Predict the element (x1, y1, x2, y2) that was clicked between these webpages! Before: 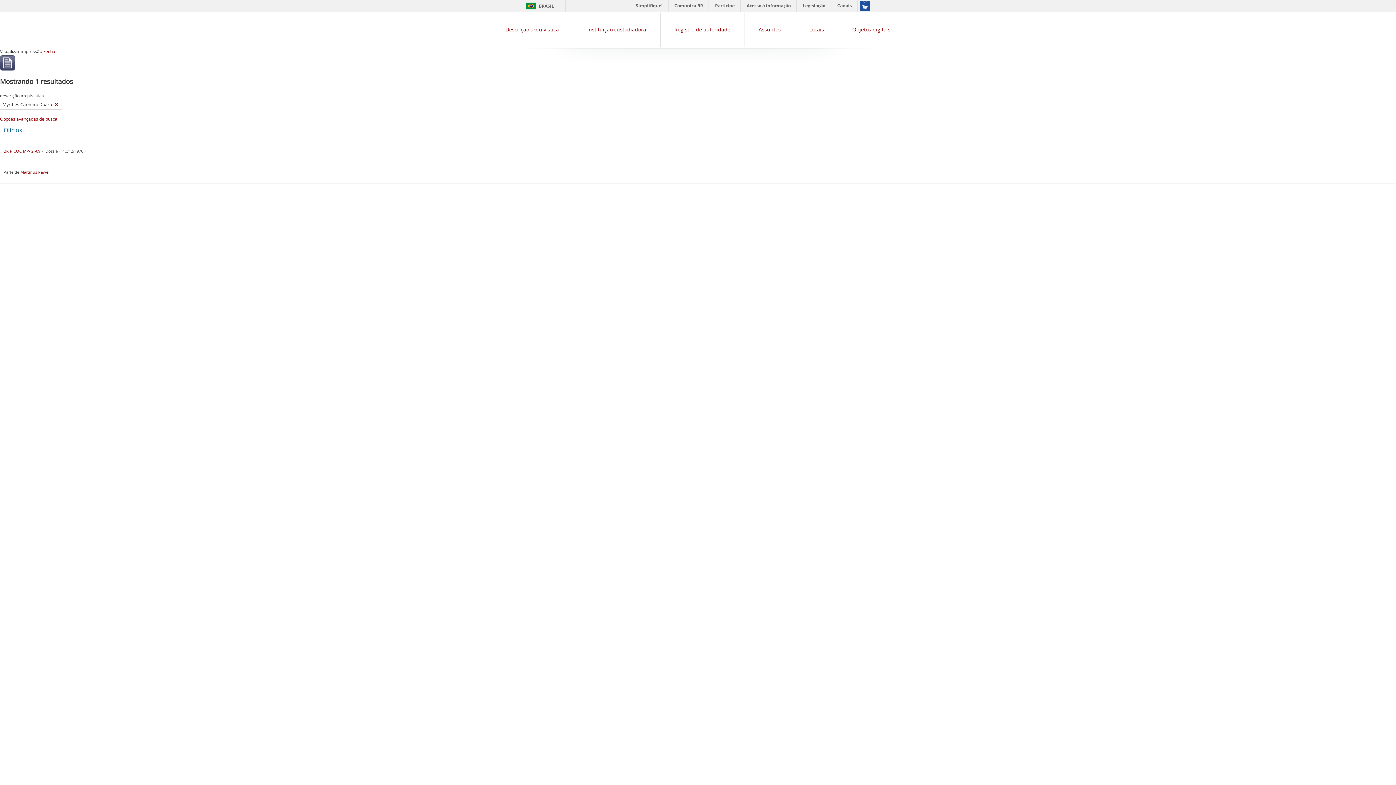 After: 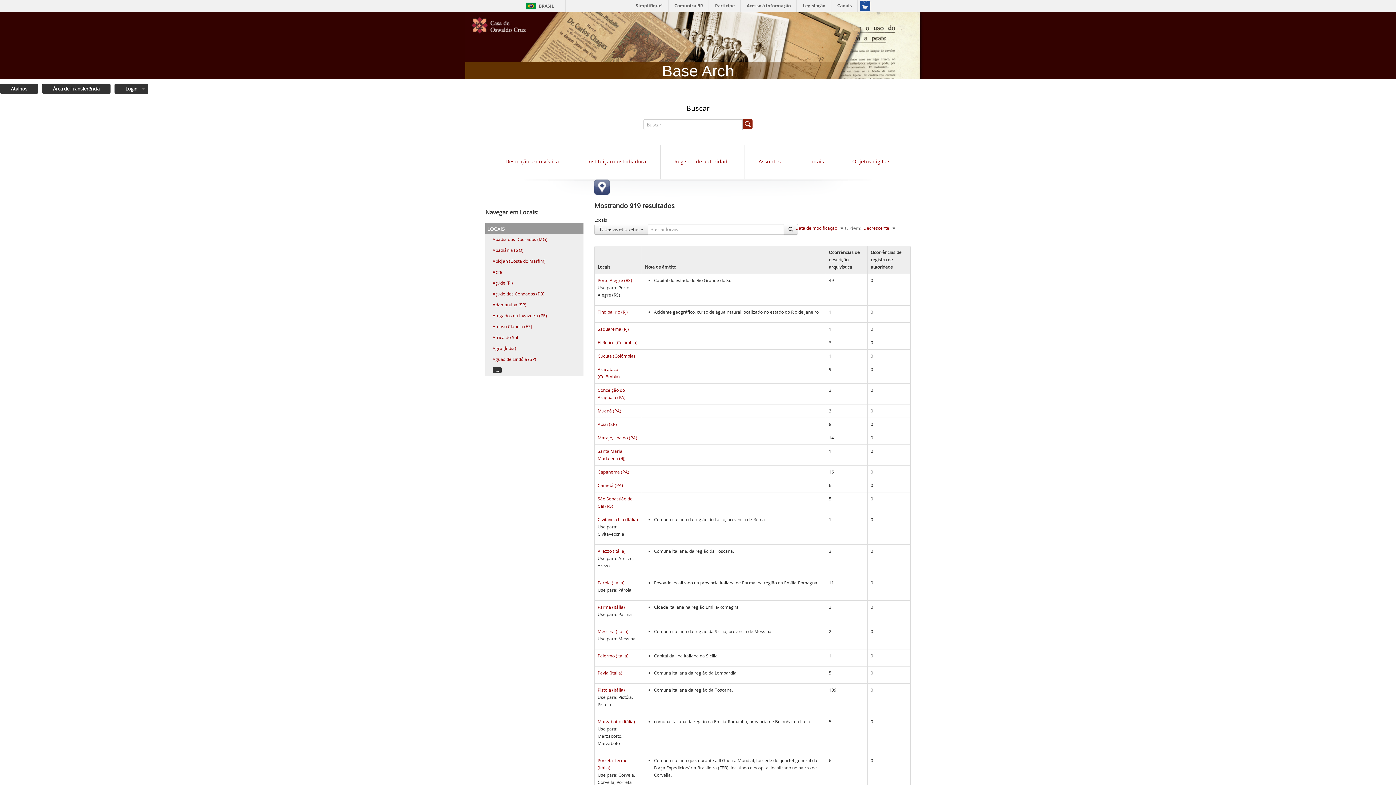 Action: label: Locais bbox: (809, 25, 824, 32)